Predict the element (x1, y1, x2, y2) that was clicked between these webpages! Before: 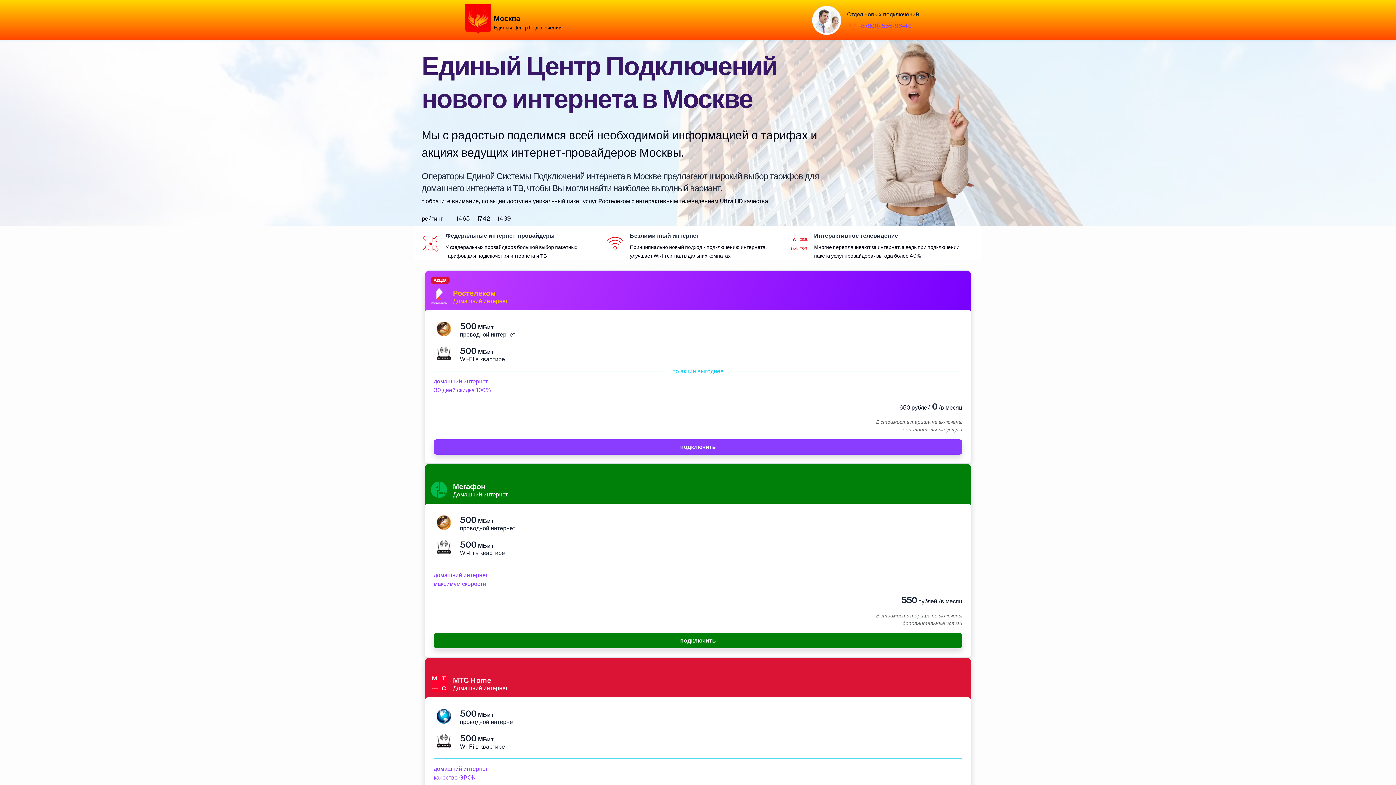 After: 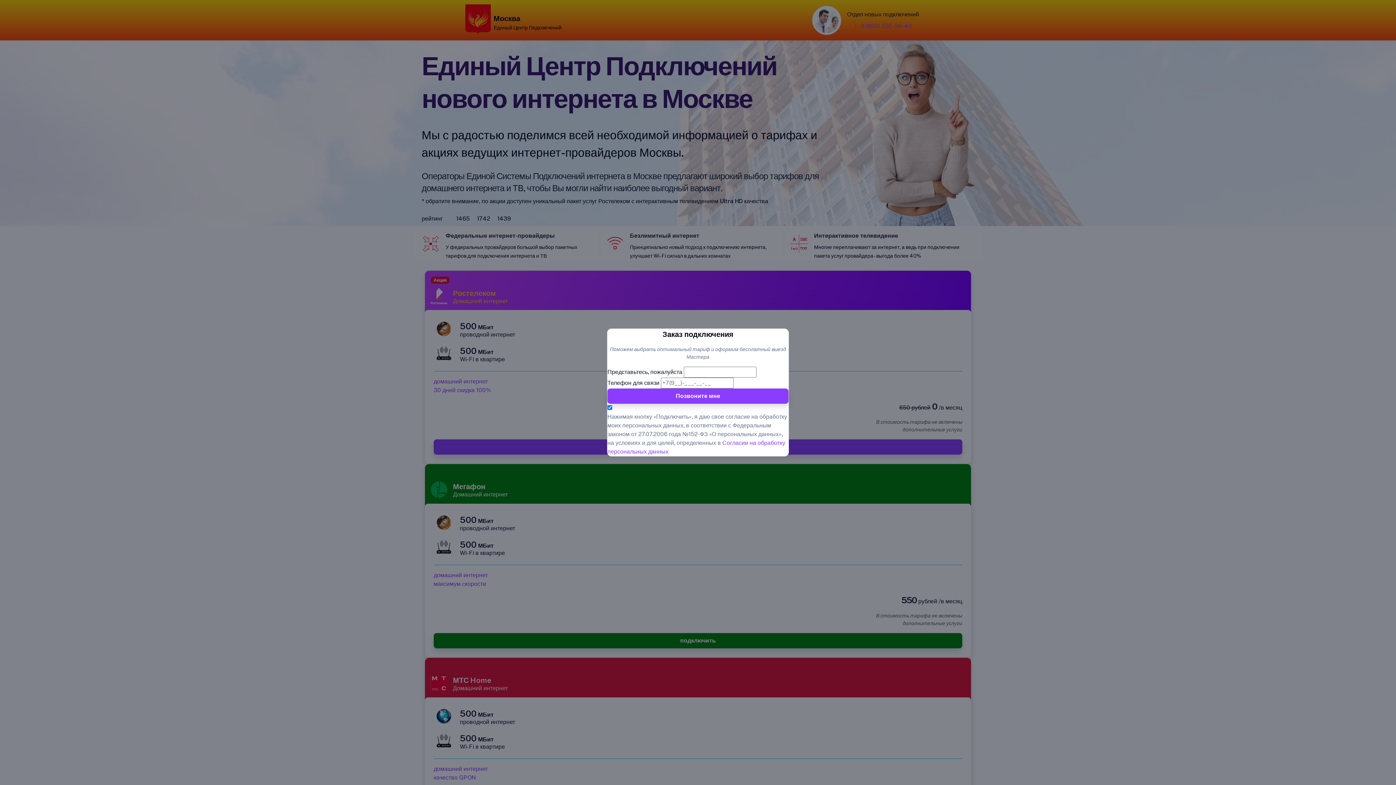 Action: bbox: (433, 633, 962, 648) label: подключить